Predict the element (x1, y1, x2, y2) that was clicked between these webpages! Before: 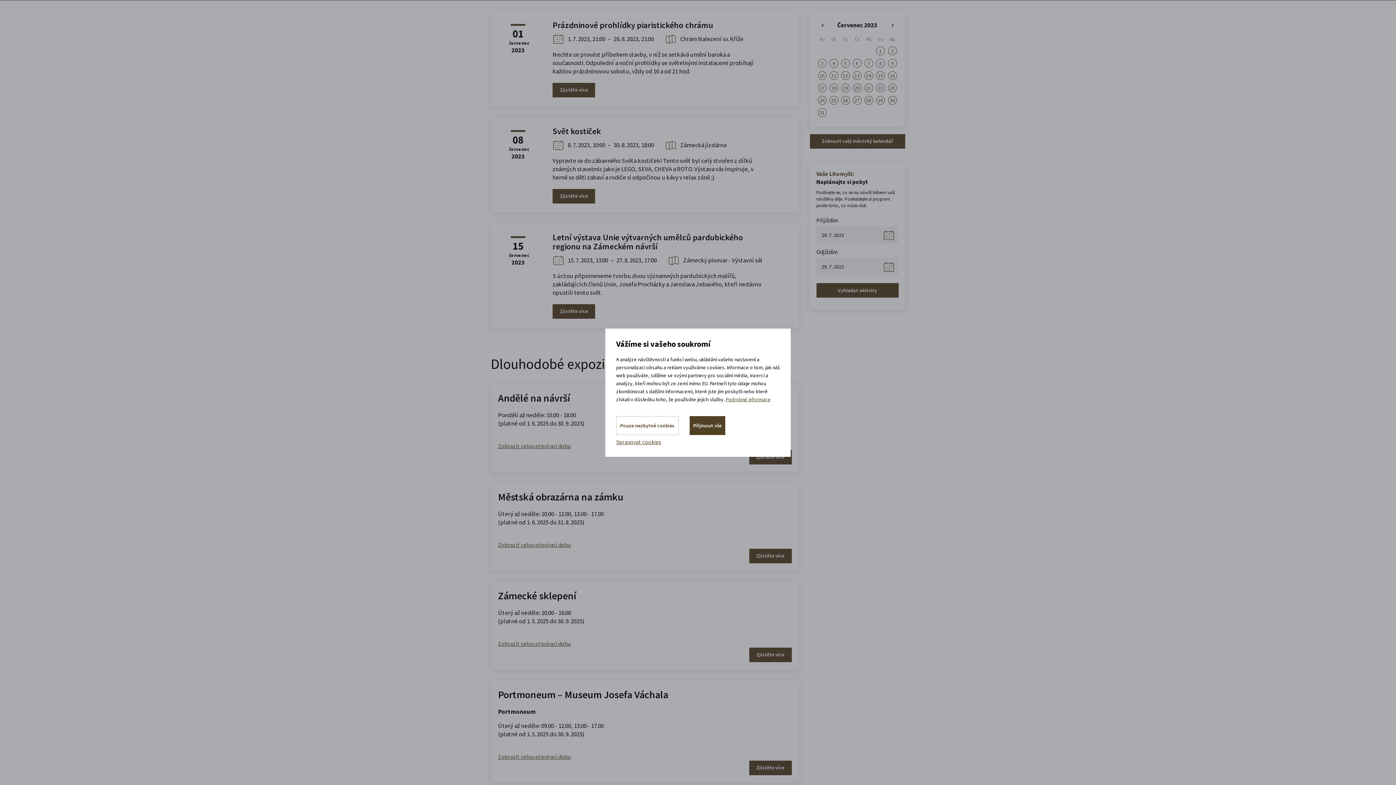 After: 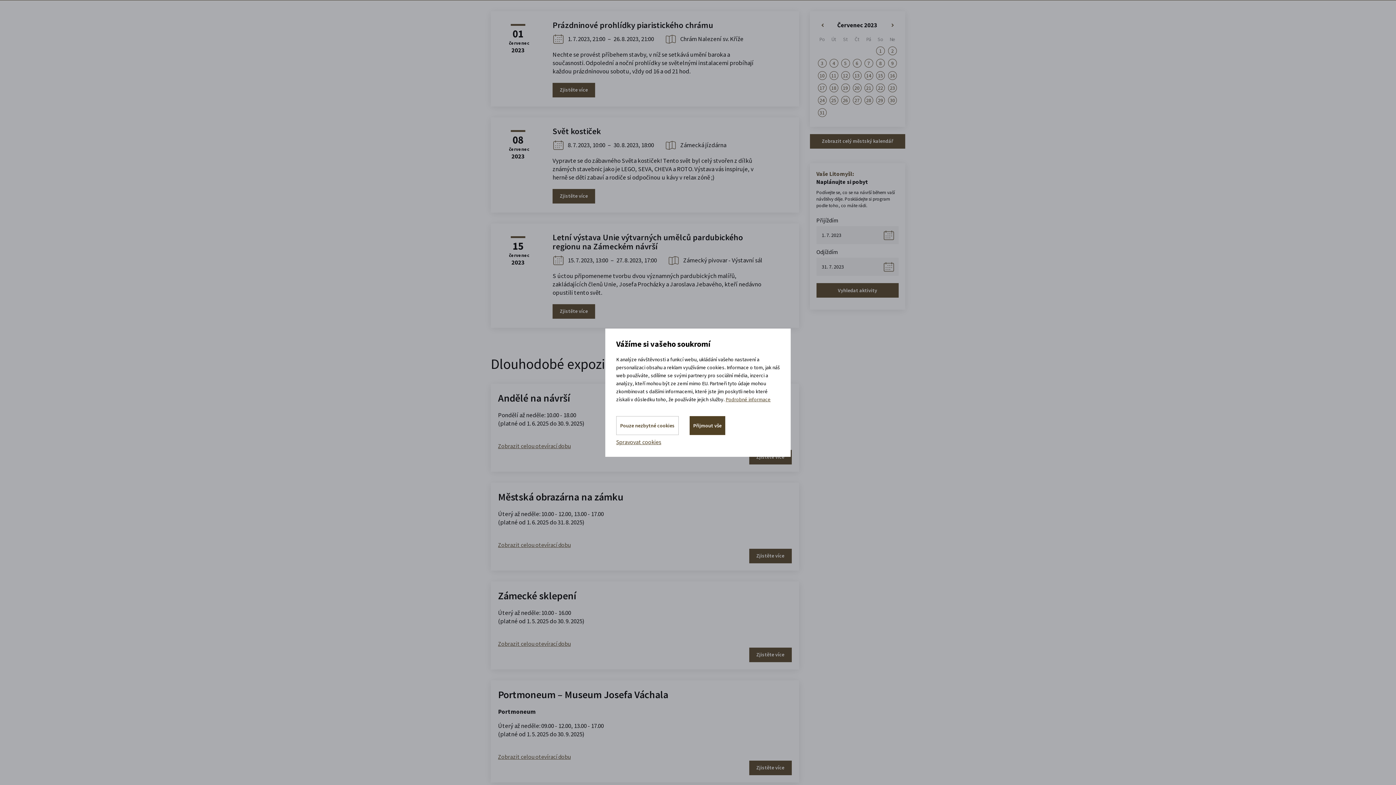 Action: bbox: (830, 21, 884, 29) label: Červenec 2023